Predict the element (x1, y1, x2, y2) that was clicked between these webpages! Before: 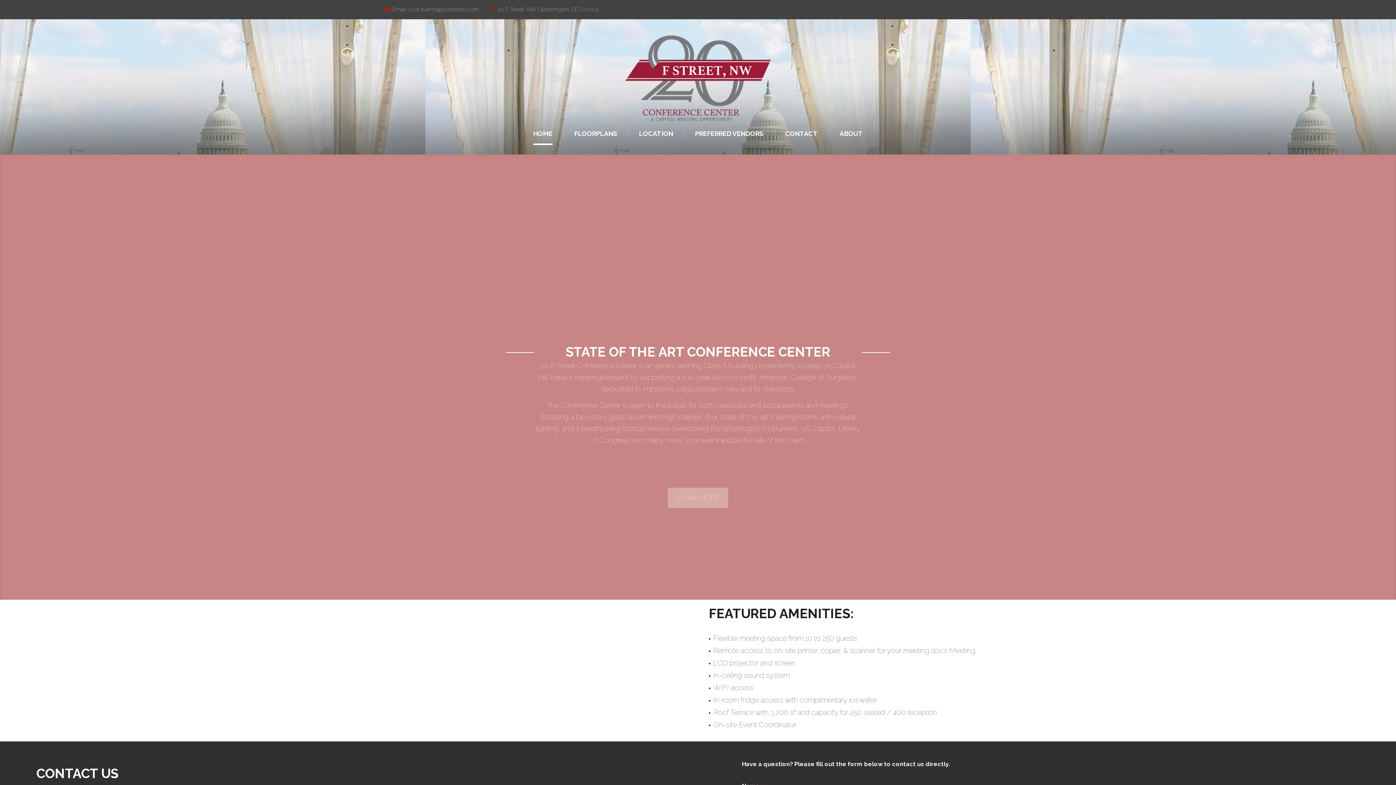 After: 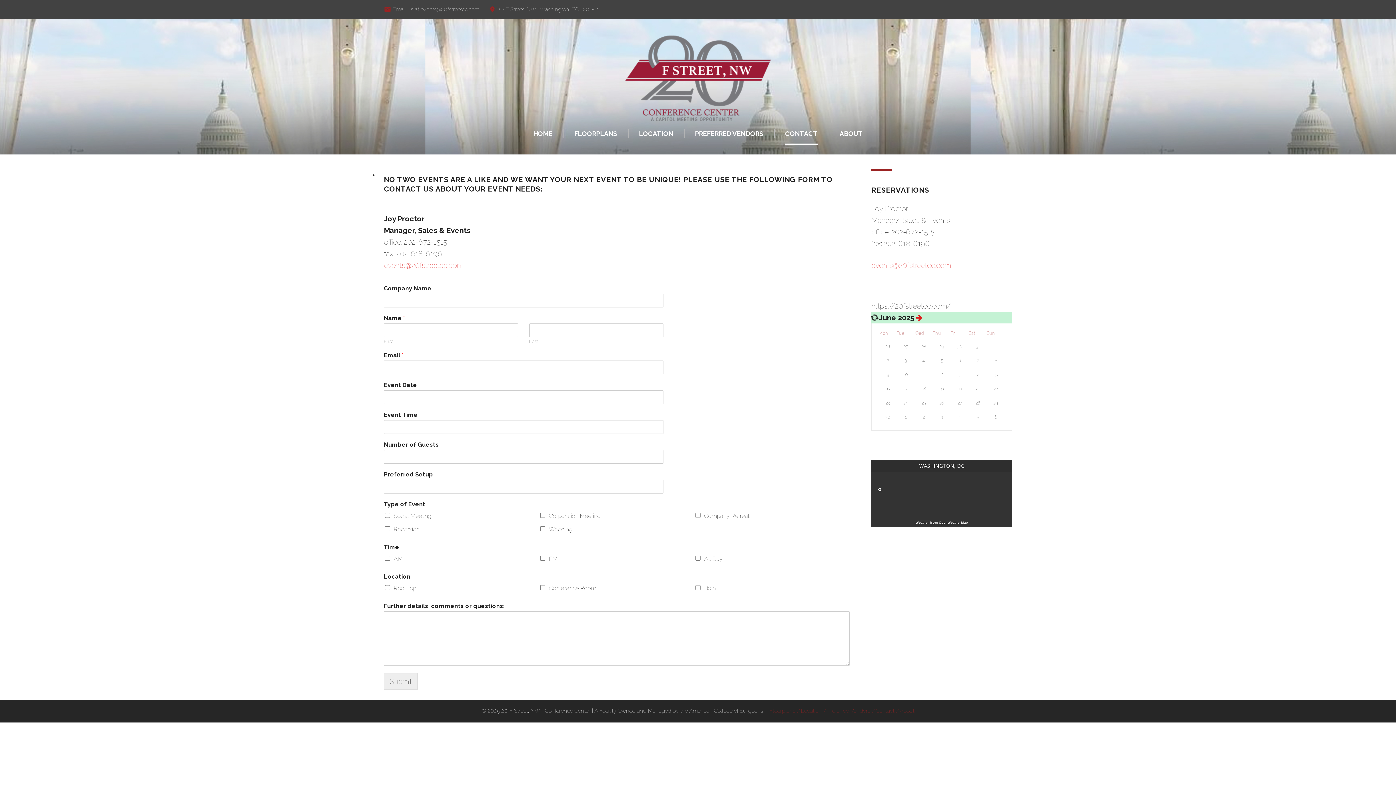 Action: bbox: (785, 129, 818, 138) label: CONTACT